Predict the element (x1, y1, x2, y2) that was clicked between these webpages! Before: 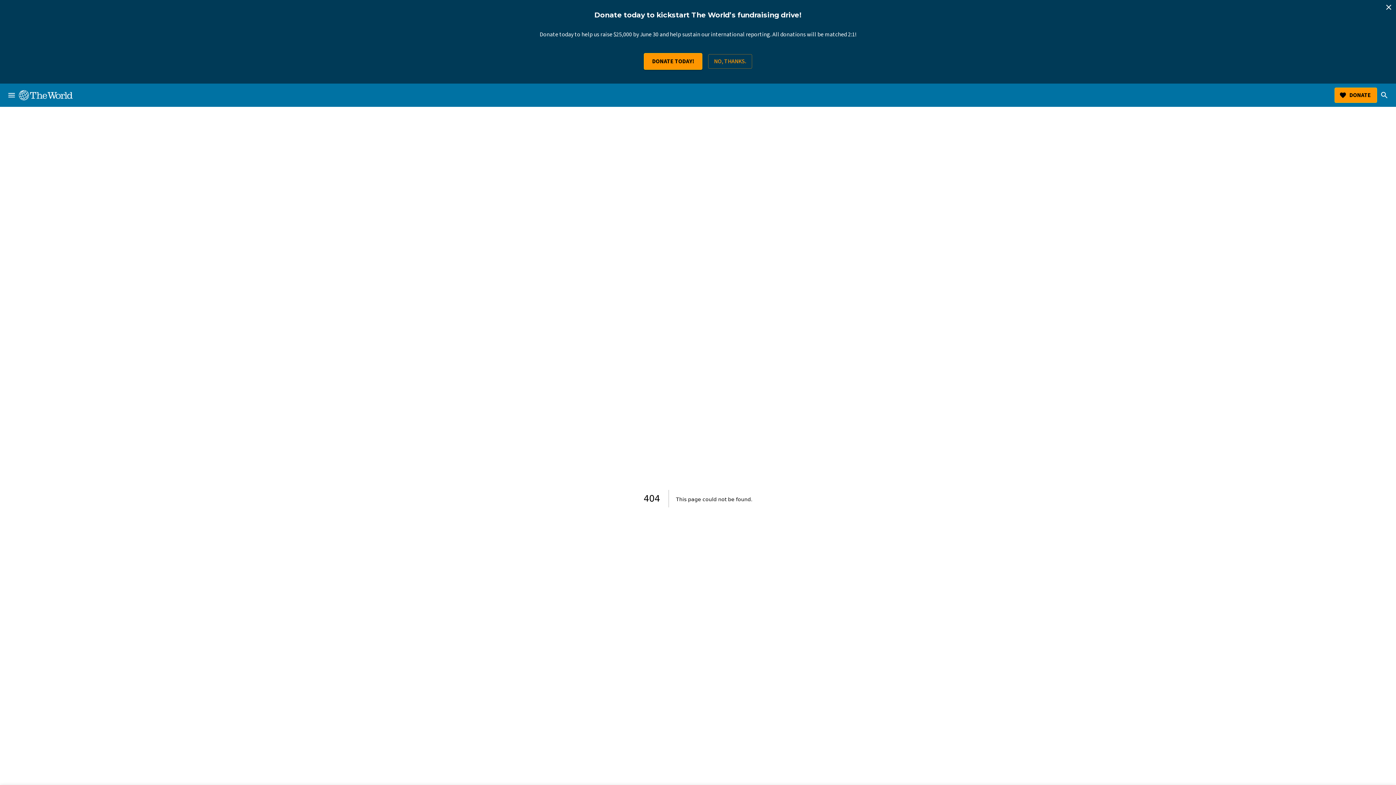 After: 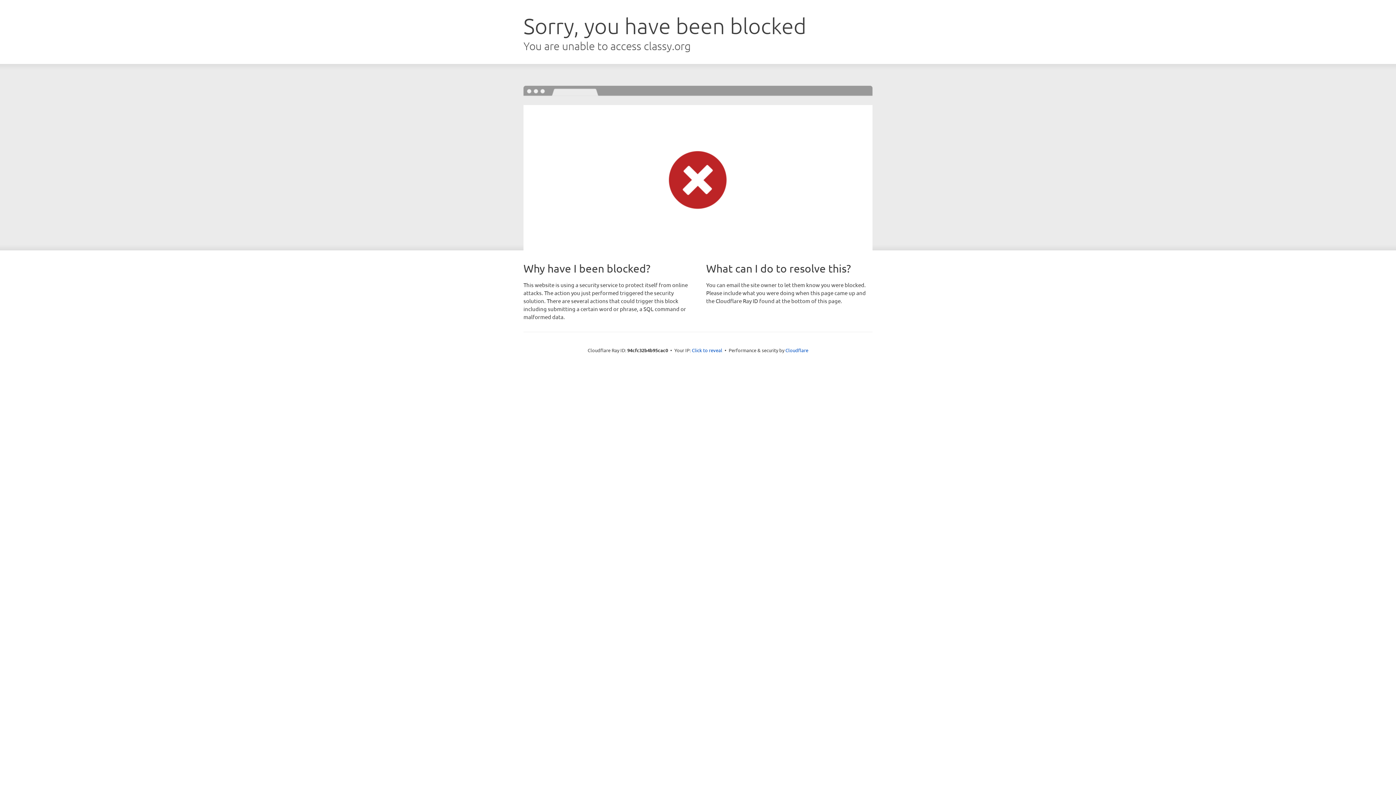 Action: label: DONATE bbox: (1334, 87, 1377, 102)